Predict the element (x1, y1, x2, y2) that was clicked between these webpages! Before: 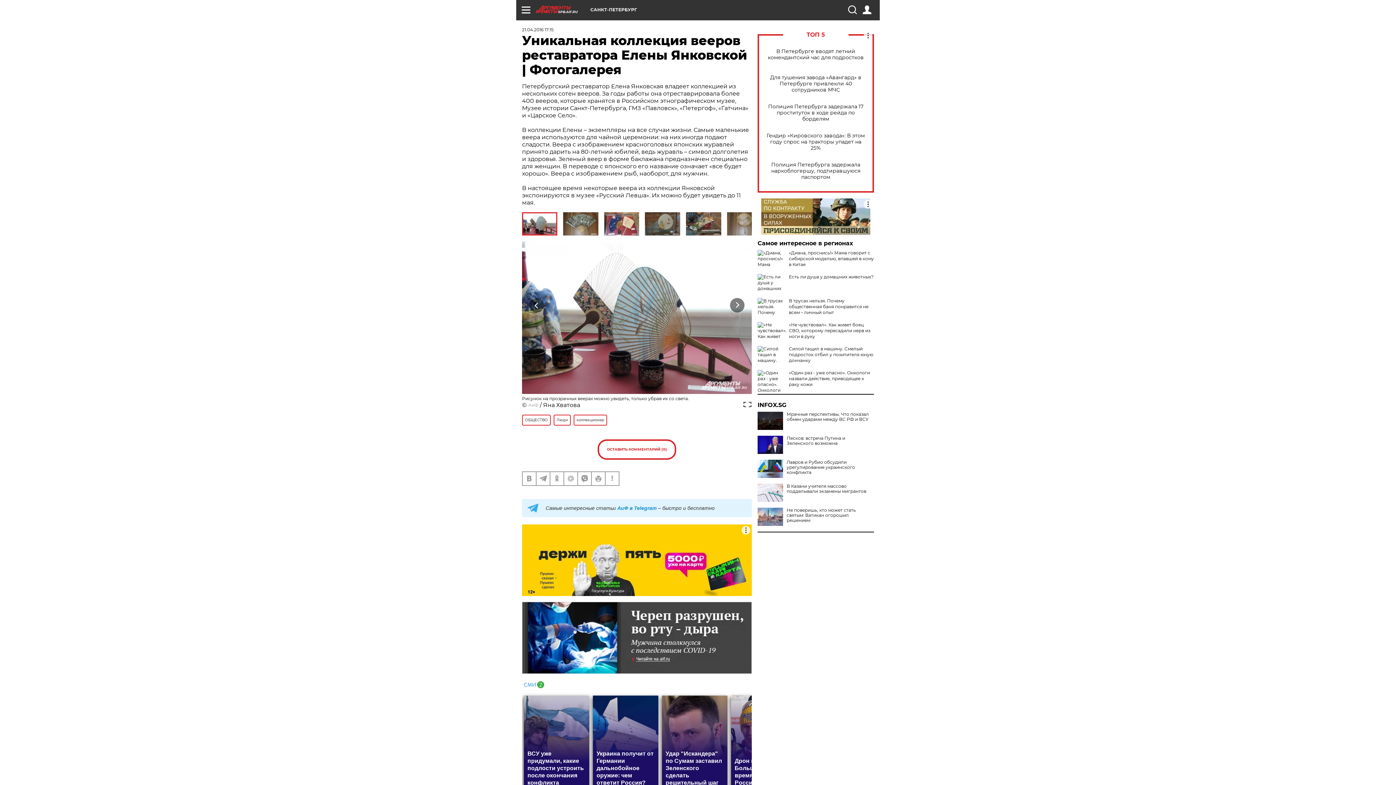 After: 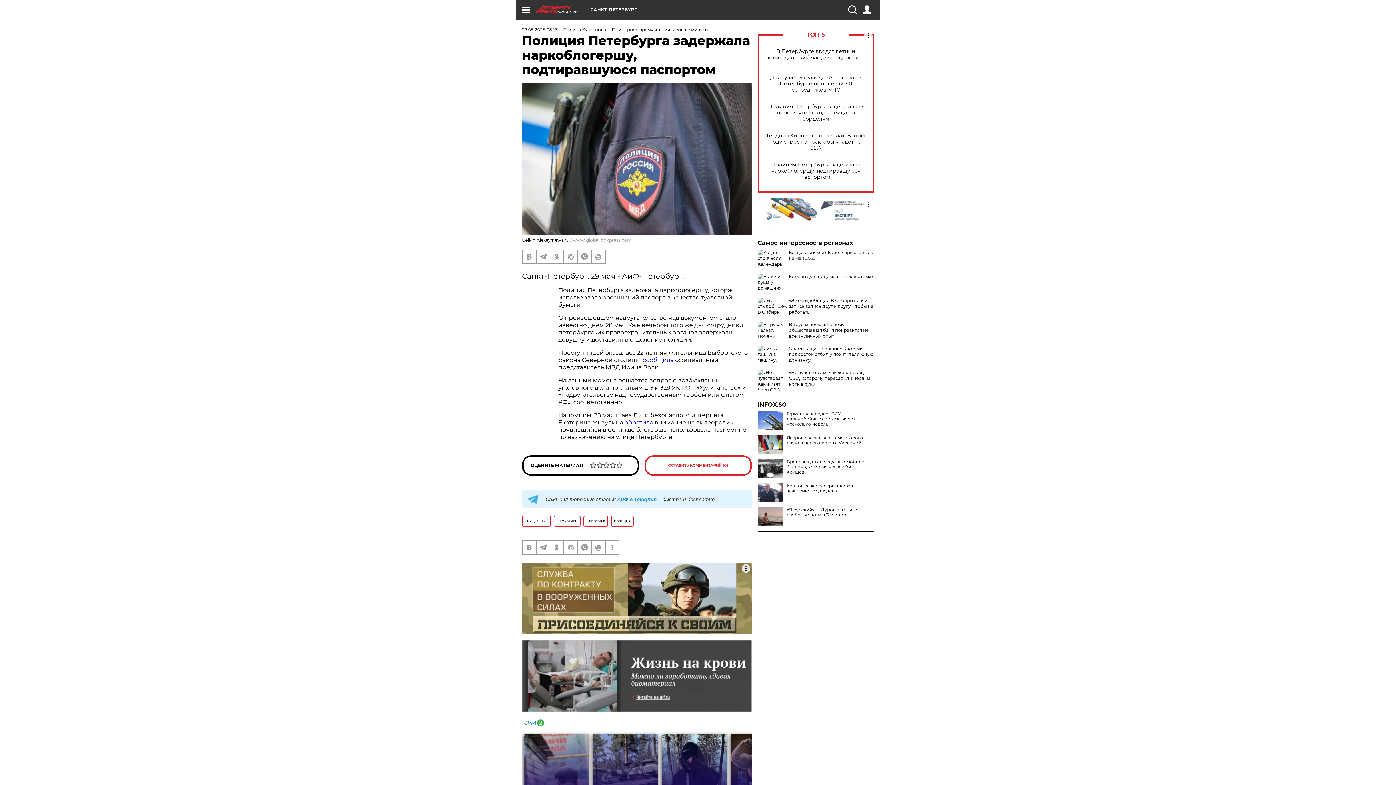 Action: label: Полиция Петербурга задержала наркоблогершу, подтиравшуюся паспортом bbox: (765, 161, 866, 180)